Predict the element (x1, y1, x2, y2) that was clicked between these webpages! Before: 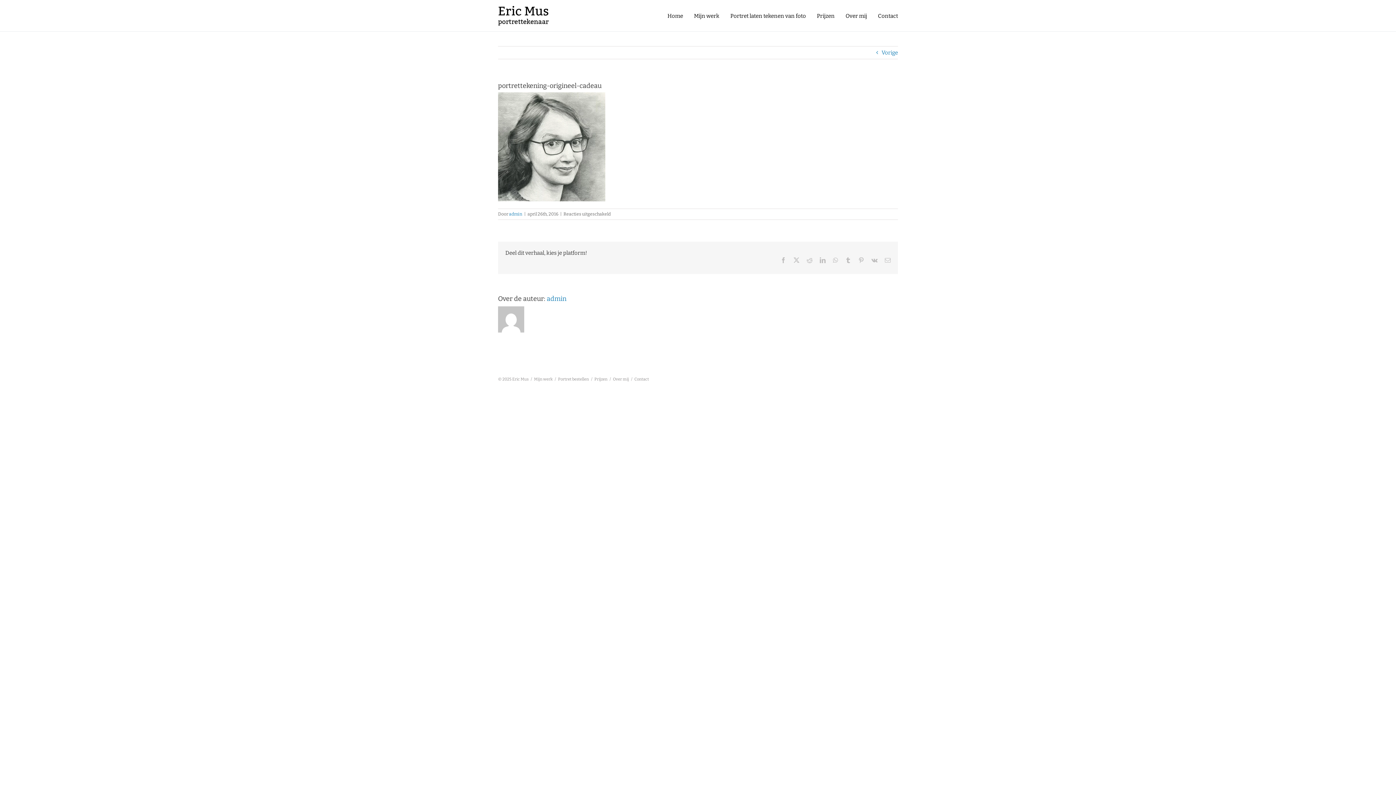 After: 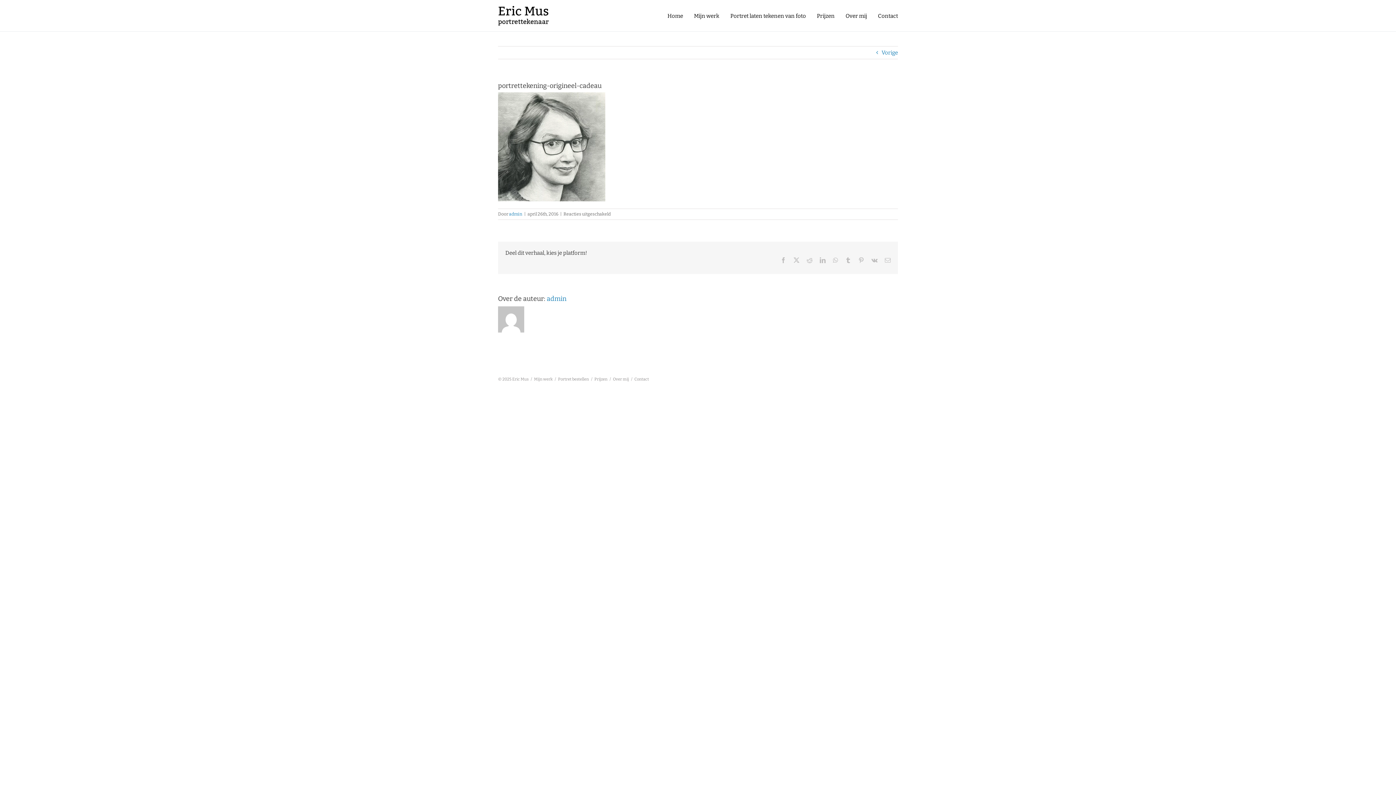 Action: label: LinkedIn bbox: (820, 257, 825, 263)